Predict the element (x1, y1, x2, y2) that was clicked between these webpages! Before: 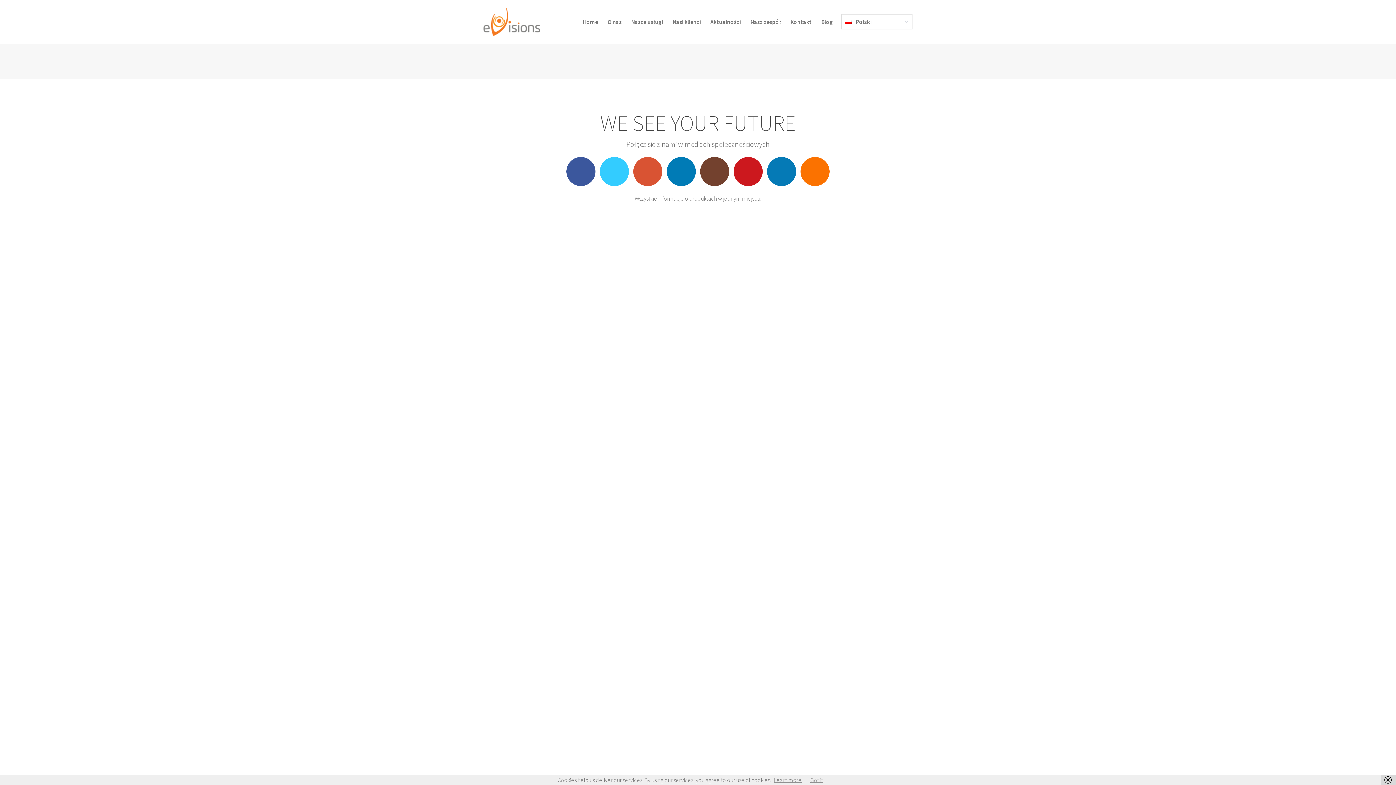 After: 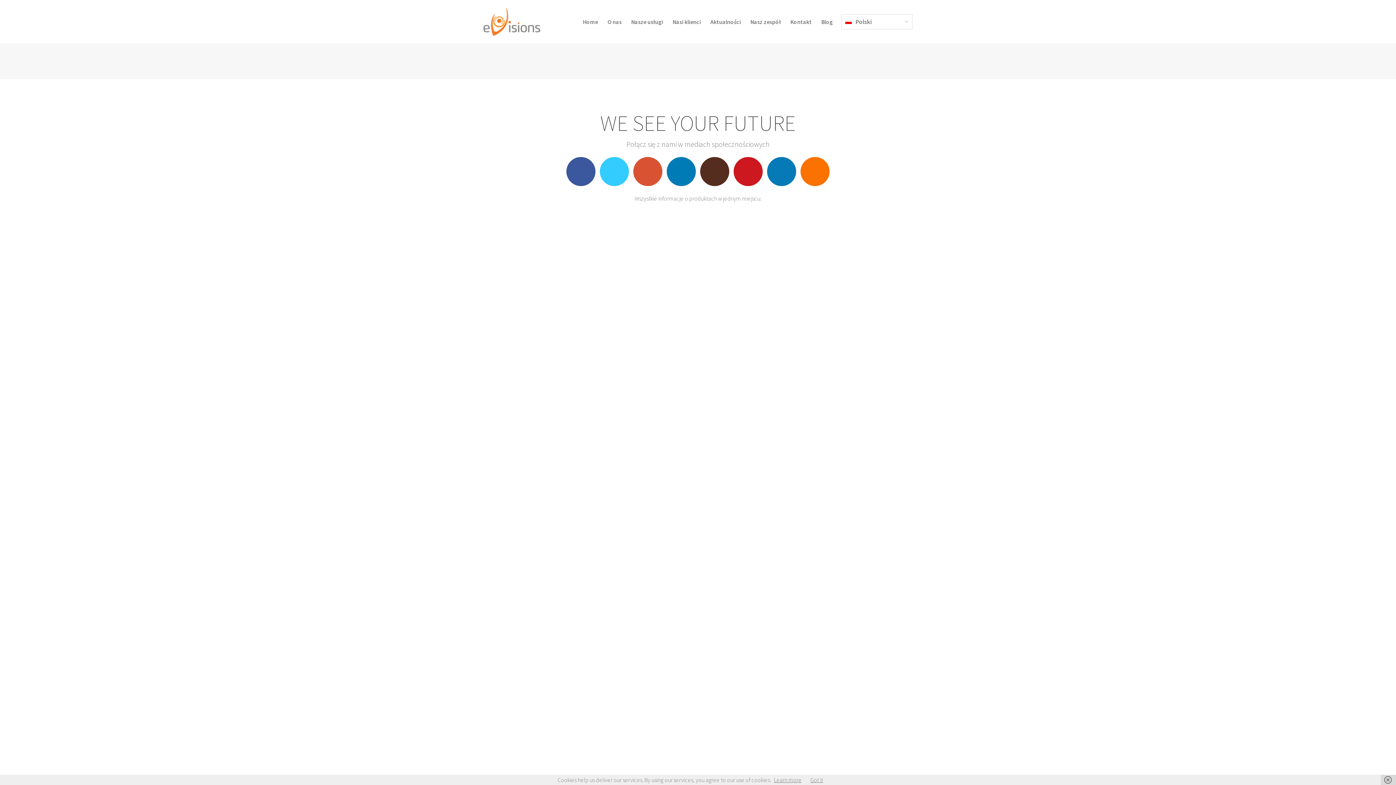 Action: label: instagram bbox: (700, 157, 729, 186)